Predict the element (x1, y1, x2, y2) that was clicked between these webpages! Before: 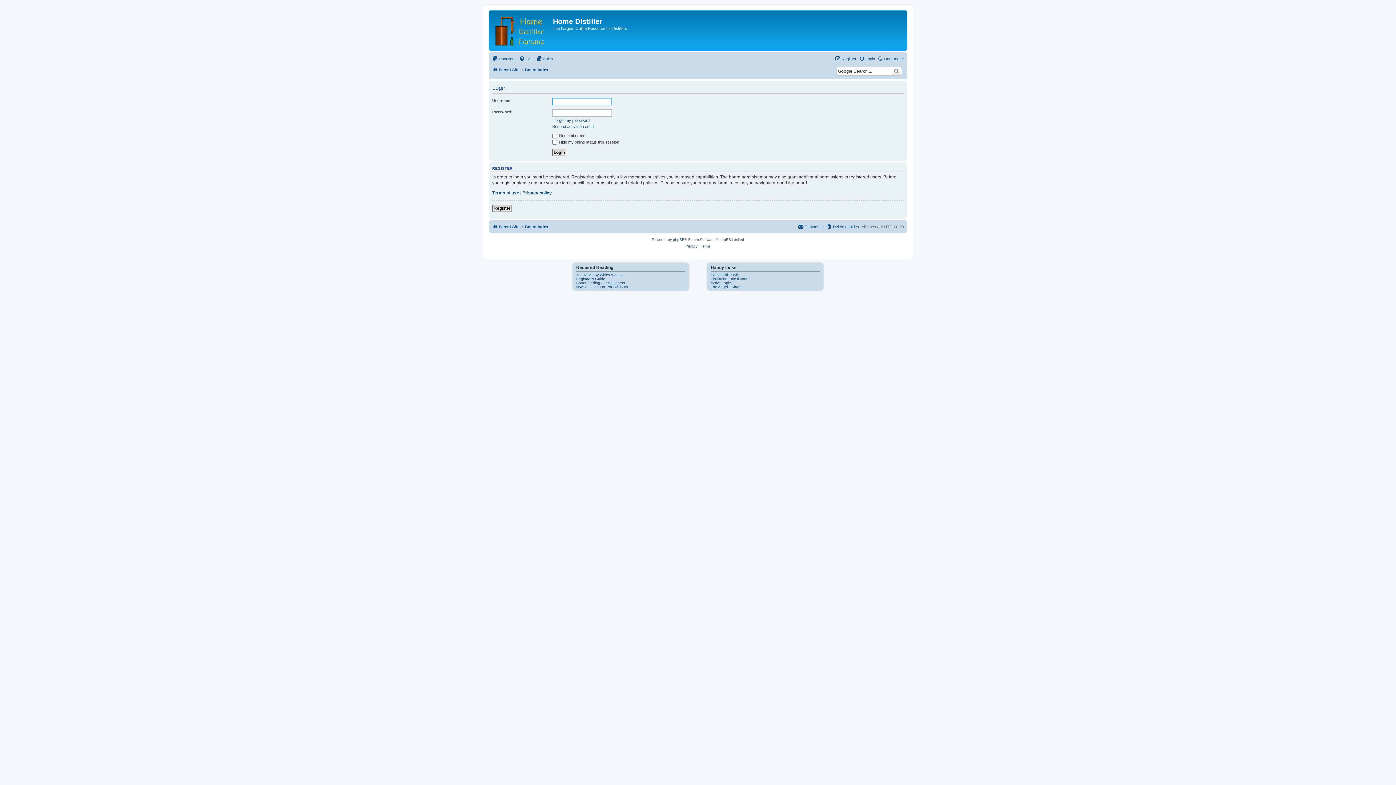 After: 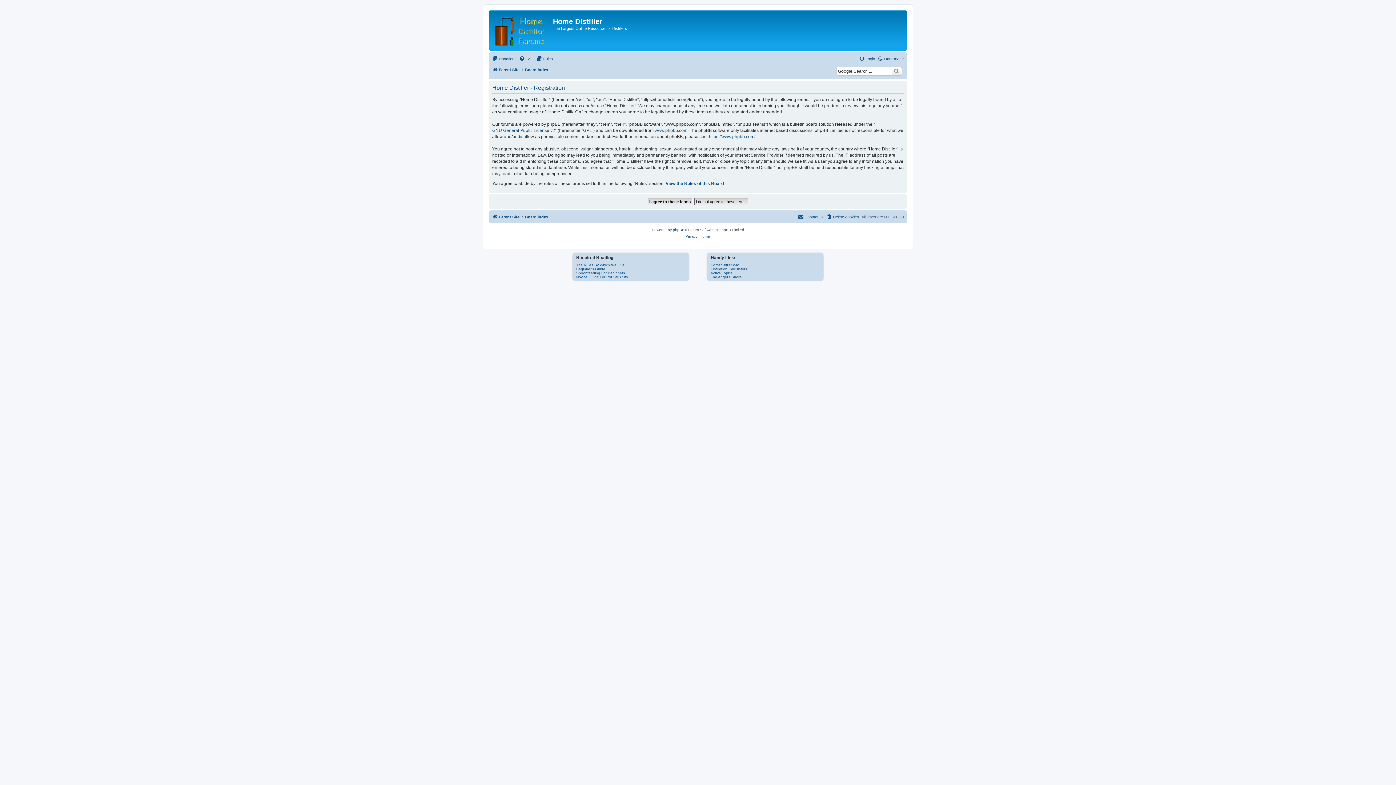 Action: bbox: (835, 54, 856, 63) label: Register